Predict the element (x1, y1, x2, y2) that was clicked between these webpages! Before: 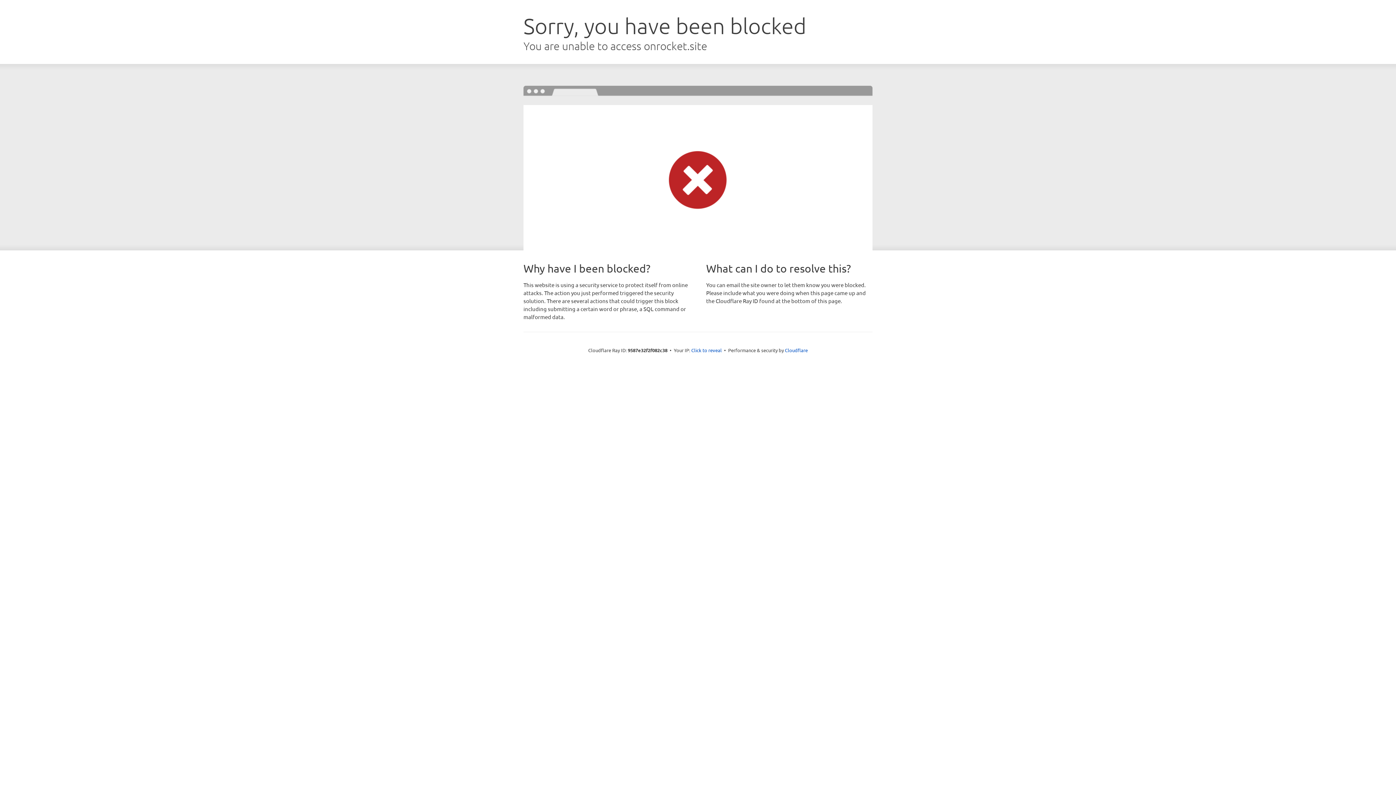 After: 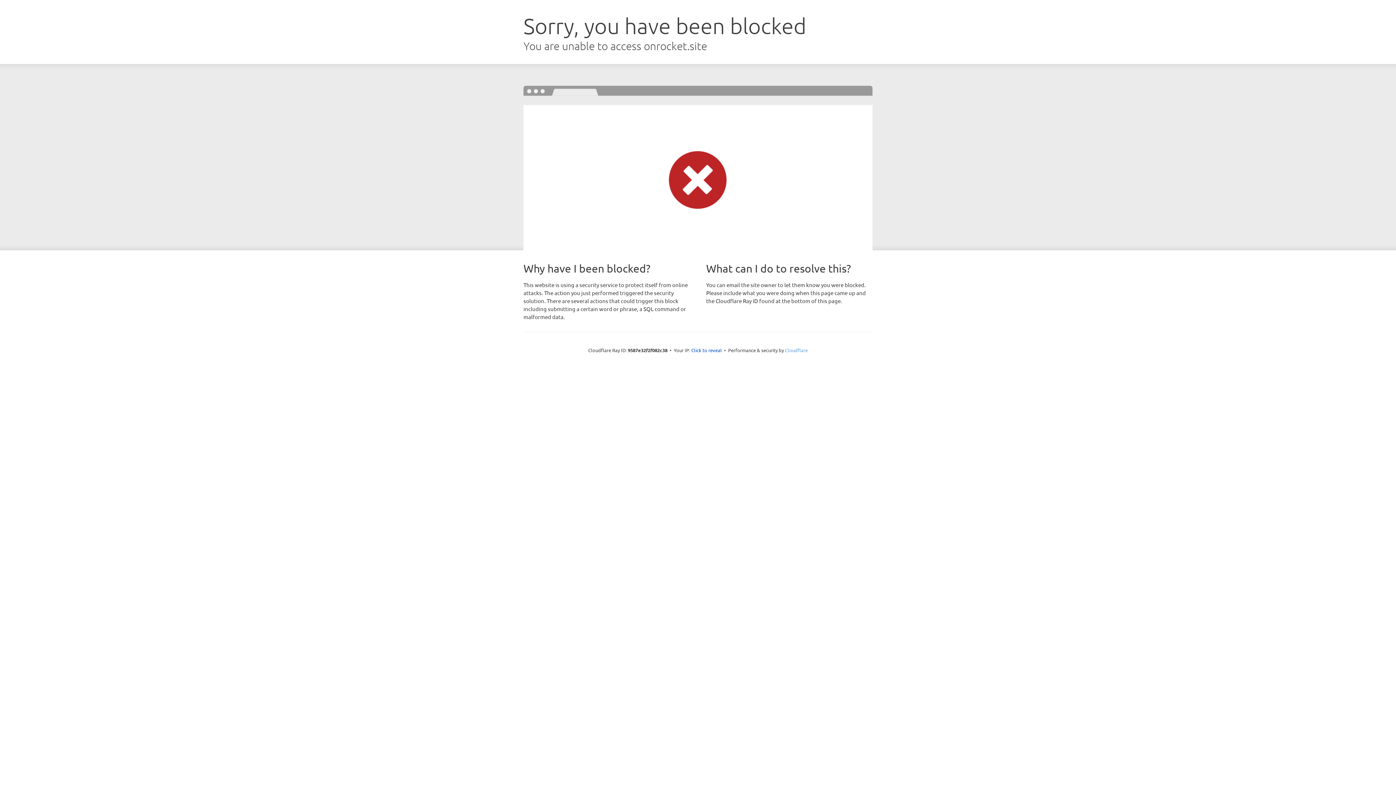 Action: bbox: (785, 347, 808, 353) label: Cloudflare